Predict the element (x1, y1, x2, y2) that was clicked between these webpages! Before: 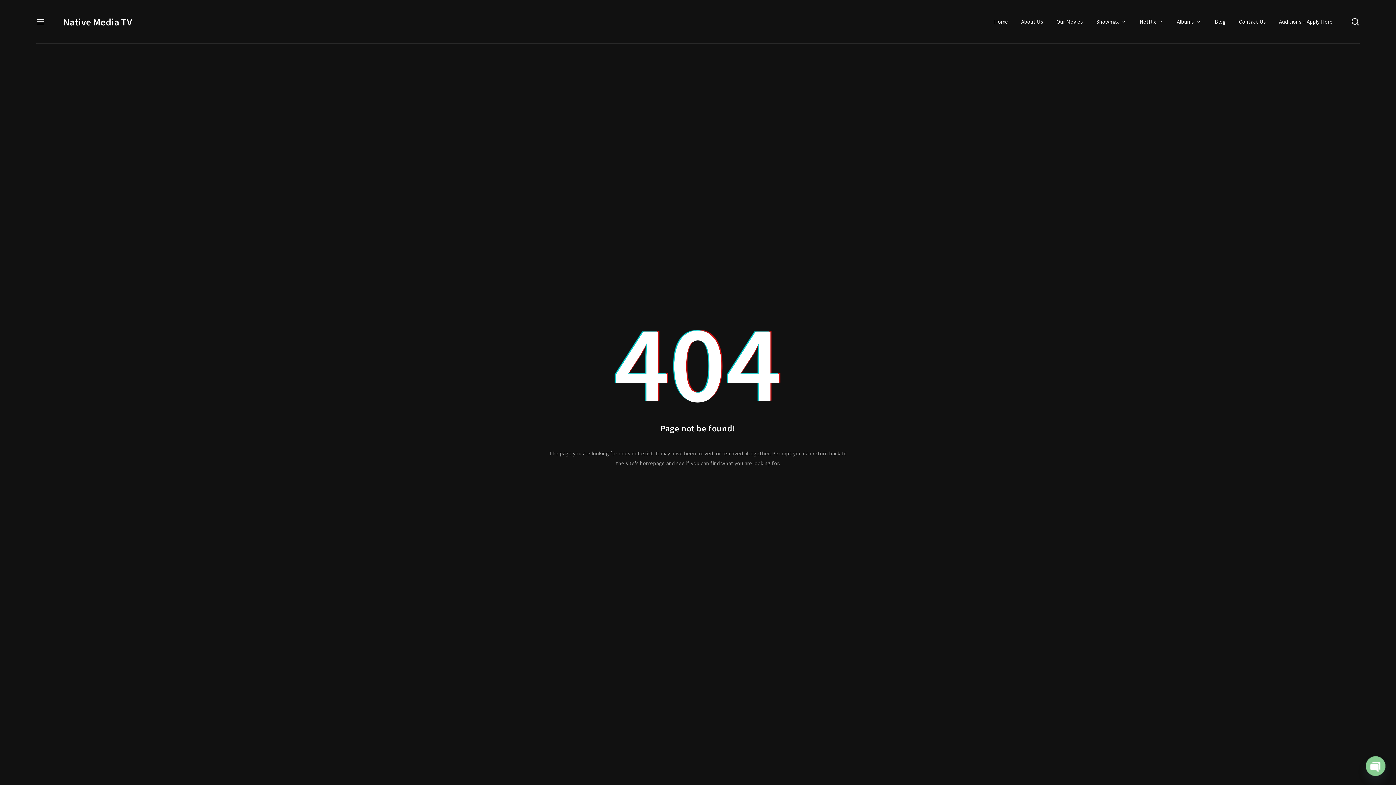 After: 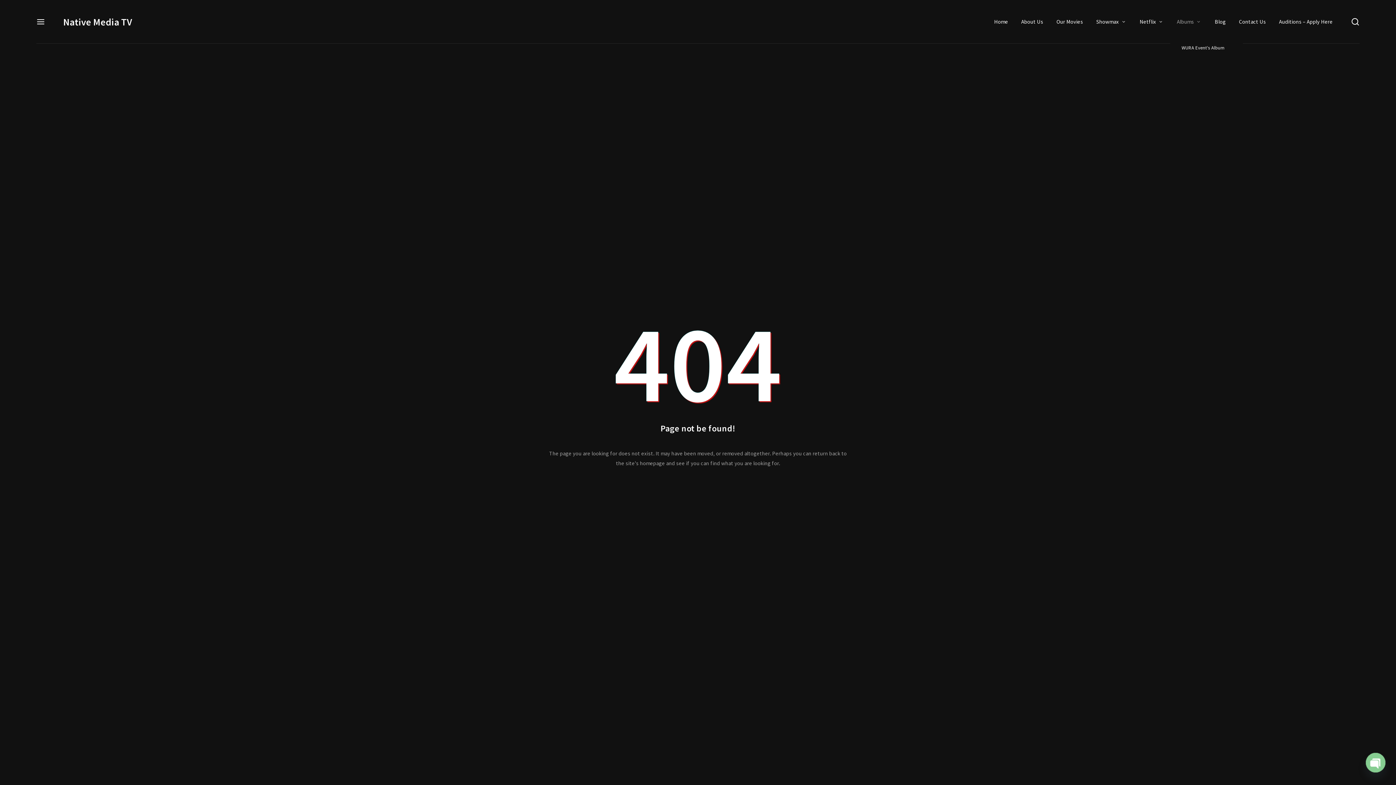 Action: label: Albums bbox: (1170, 8, 1208, 34)